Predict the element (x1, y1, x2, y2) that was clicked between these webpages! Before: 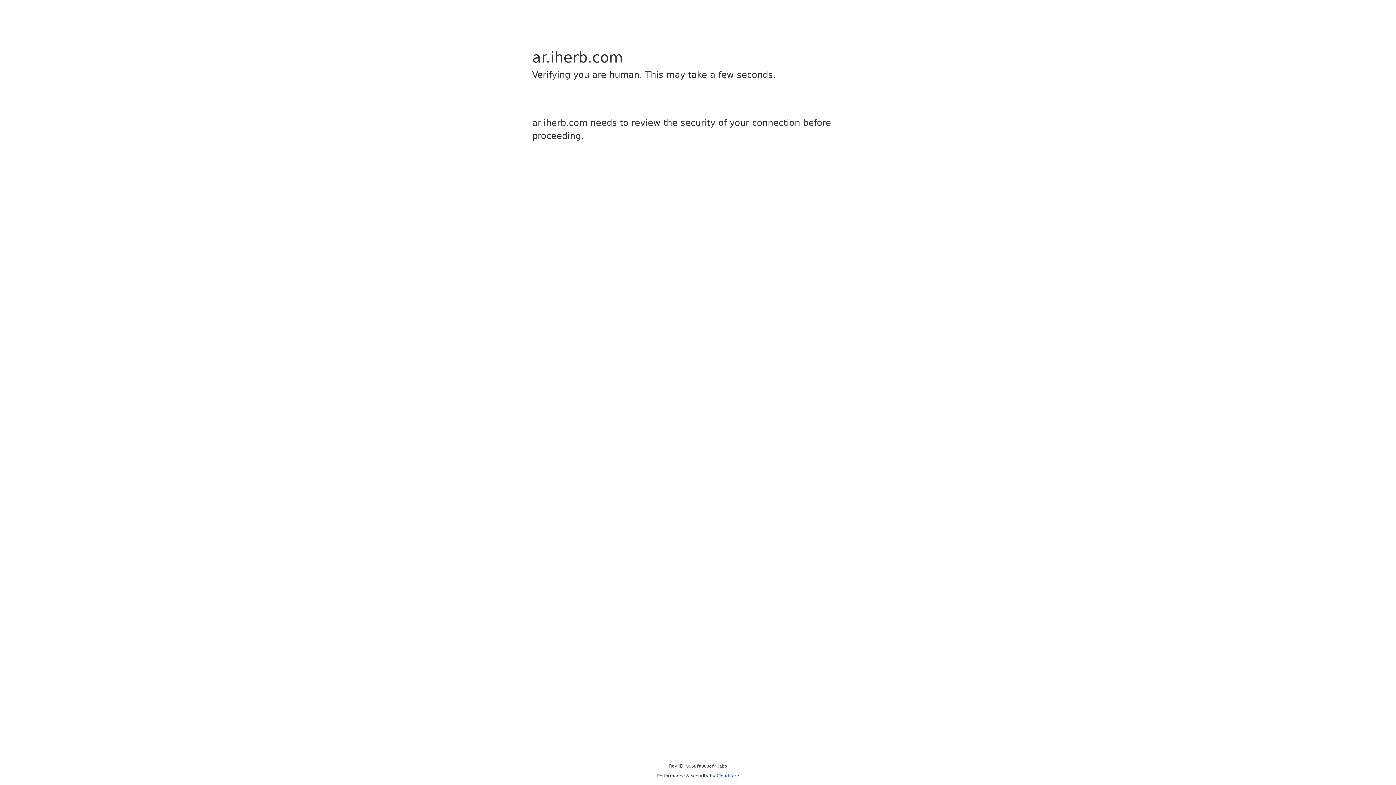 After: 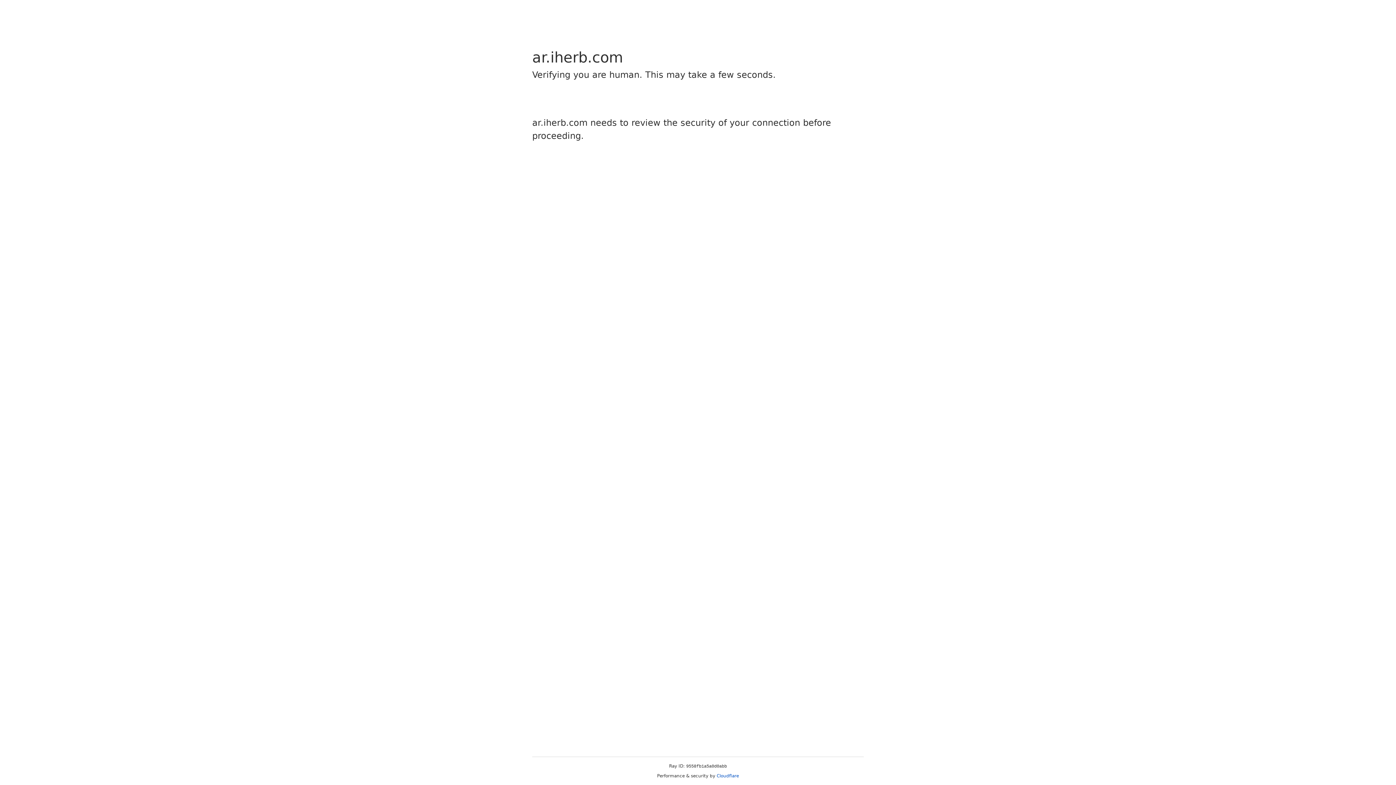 Action: bbox: (716, 773, 739, 778) label: Cloudflare